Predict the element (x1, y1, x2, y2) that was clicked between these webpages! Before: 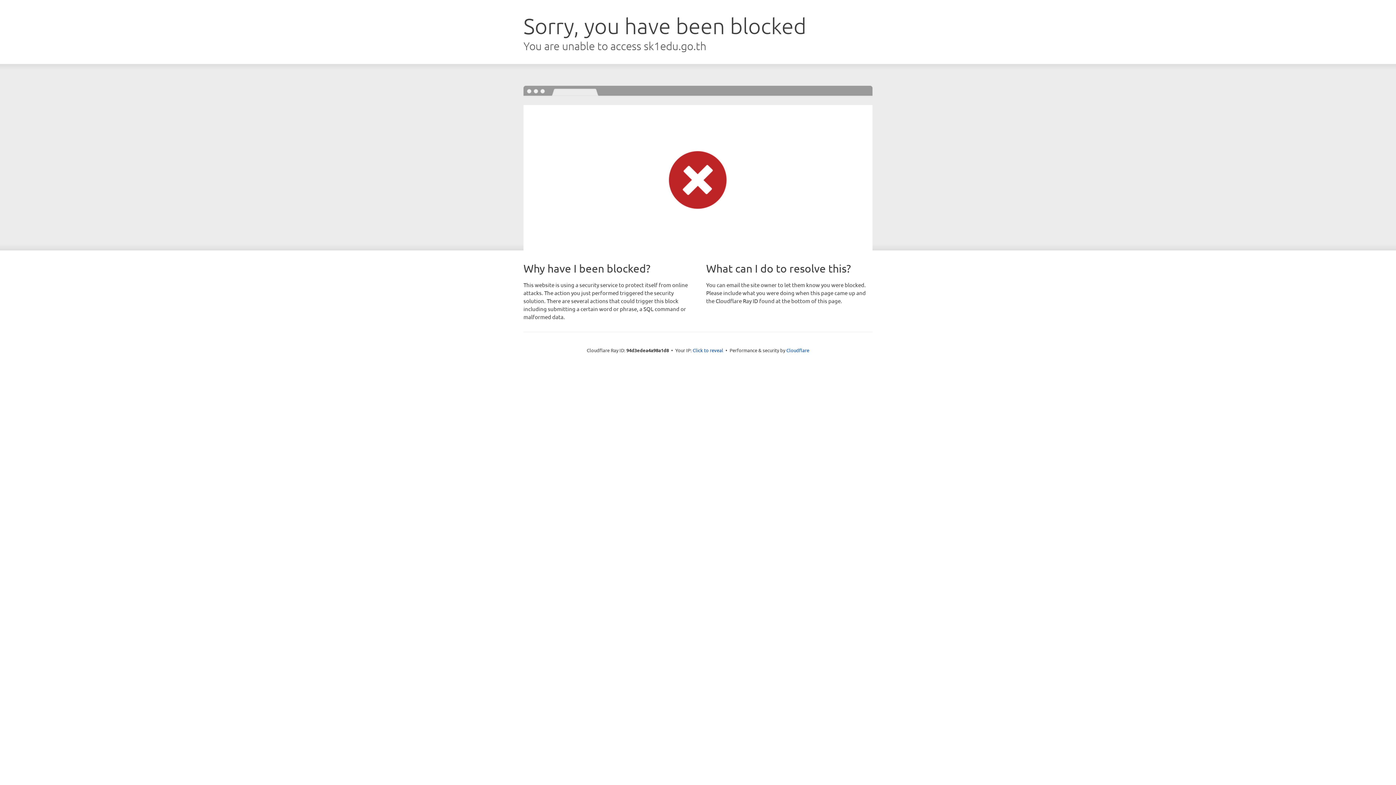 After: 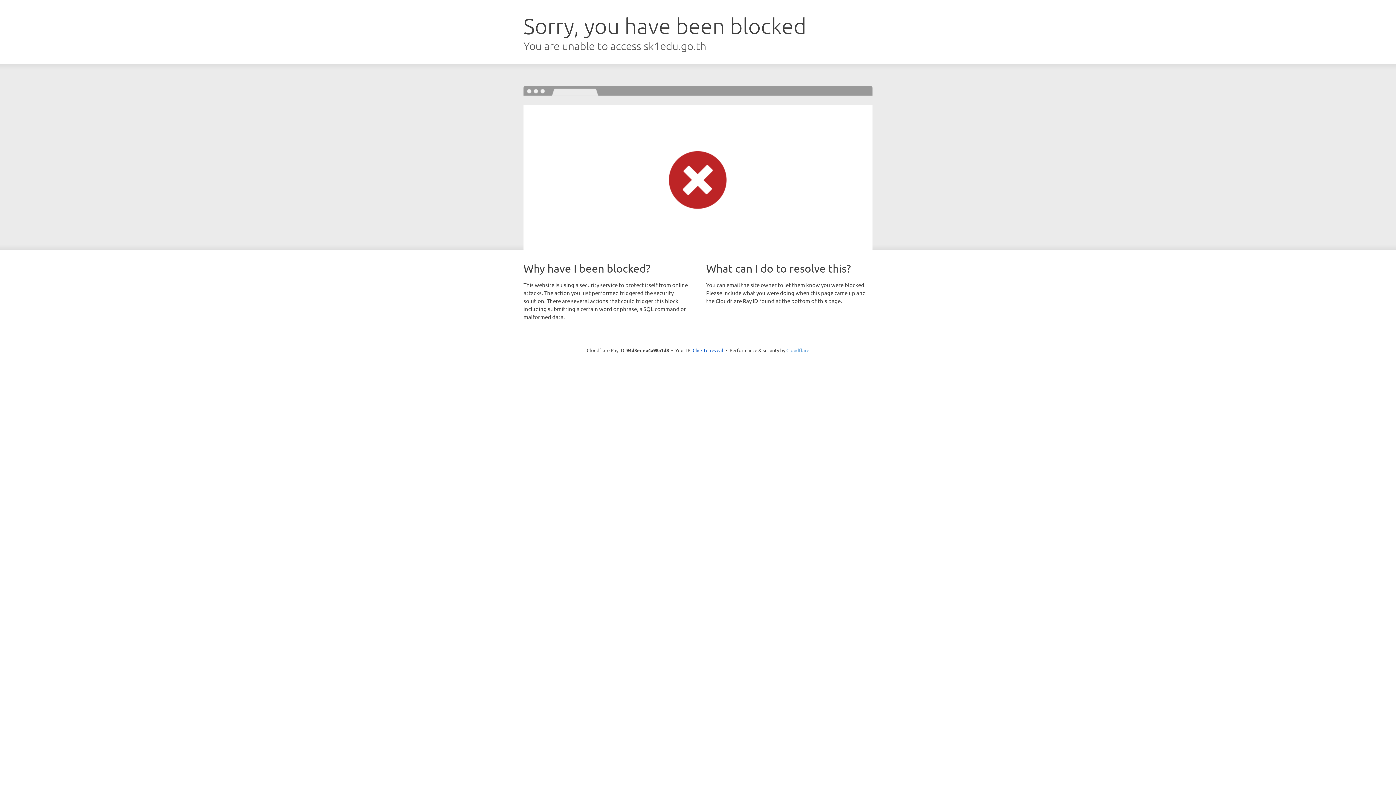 Action: label: Cloudflare bbox: (786, 347, 809, 353)